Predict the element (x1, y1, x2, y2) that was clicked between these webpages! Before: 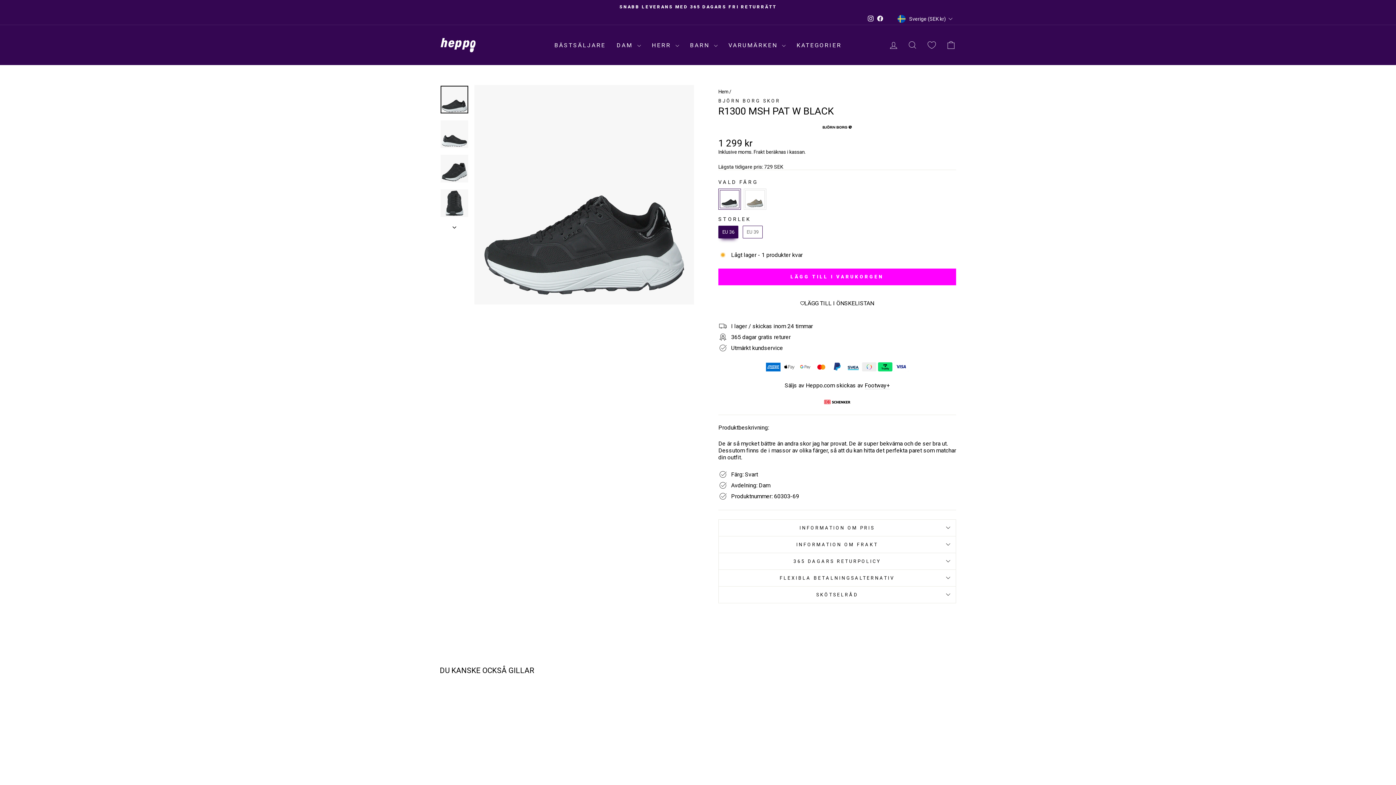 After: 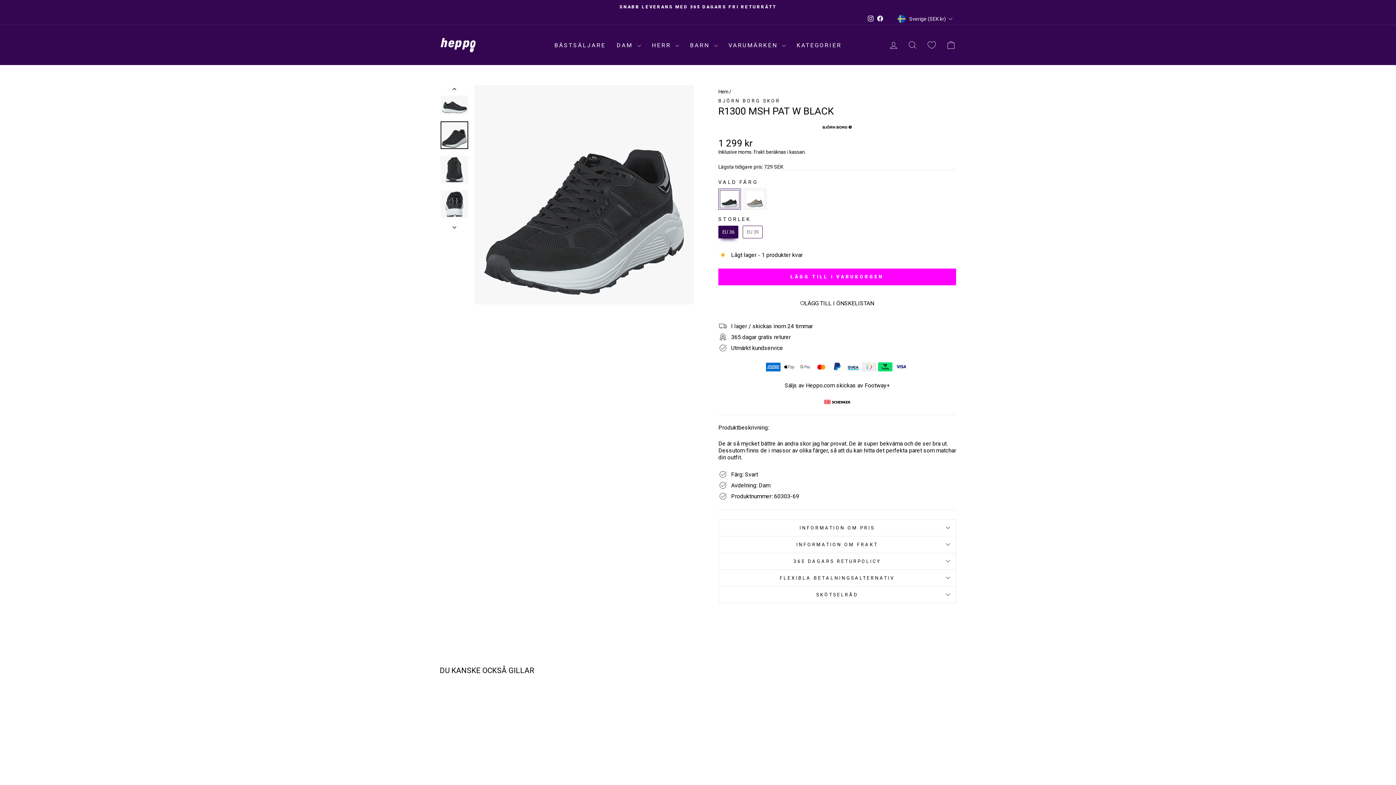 Action: bbox: (440, 155, 468, 182)